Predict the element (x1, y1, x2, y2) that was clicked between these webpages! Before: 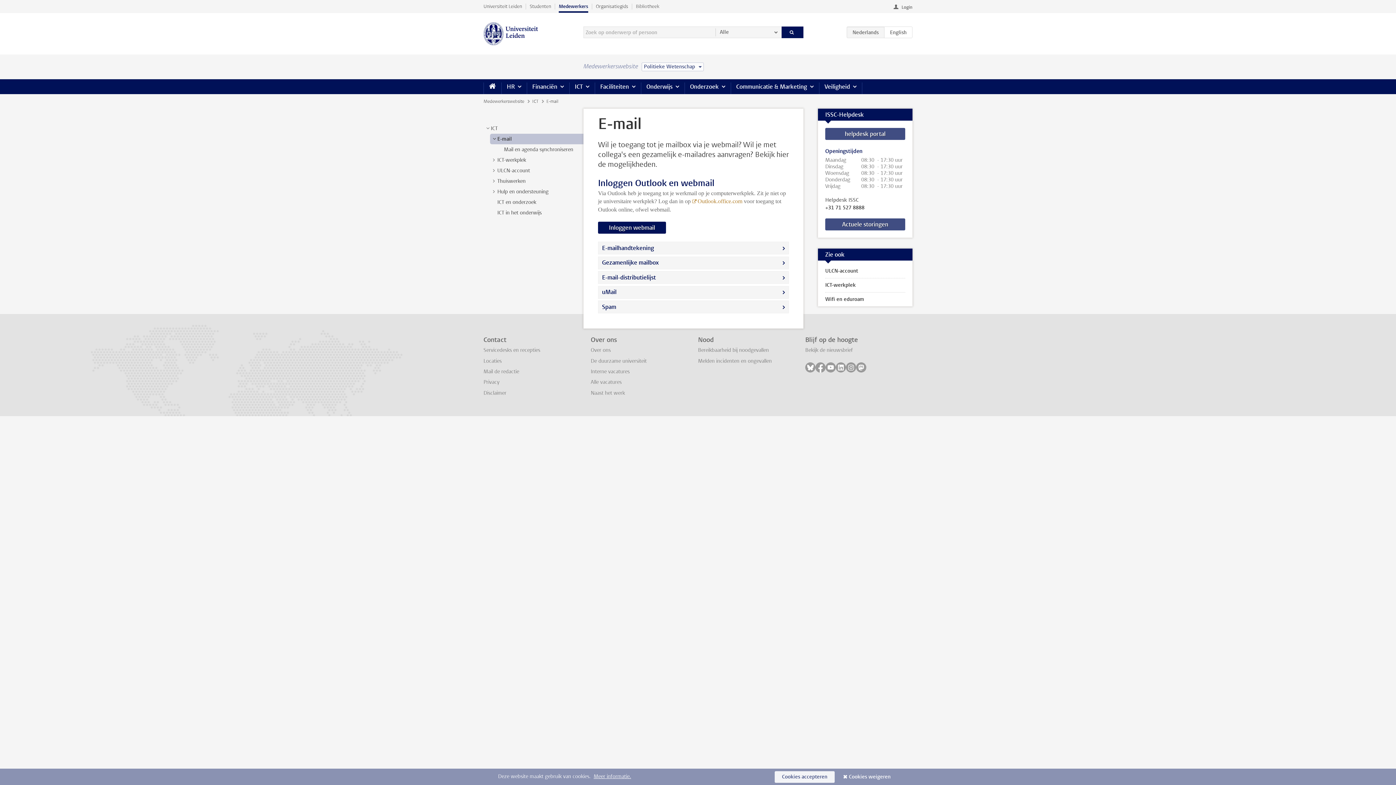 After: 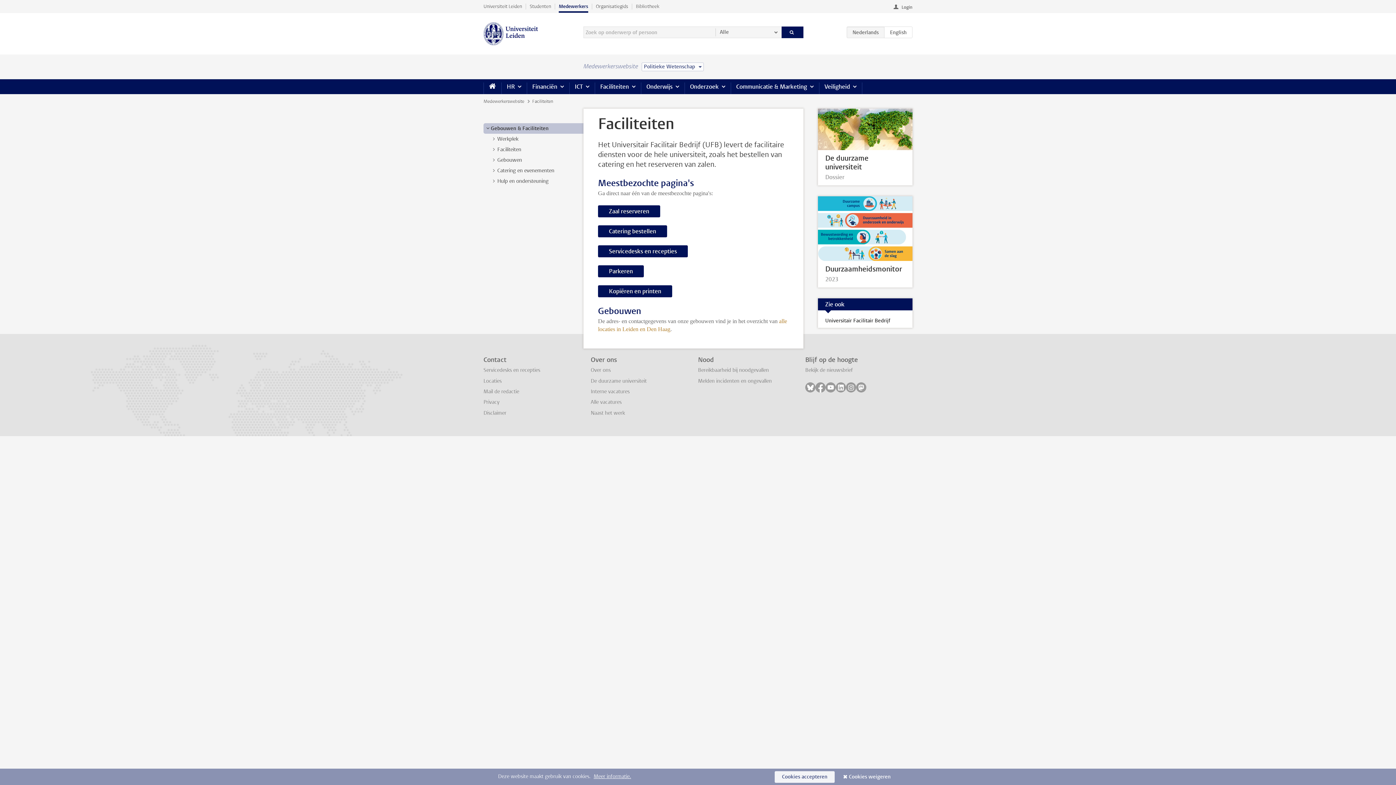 Action: bbox: (594, 79, 641, 94) label: Faciliteiten